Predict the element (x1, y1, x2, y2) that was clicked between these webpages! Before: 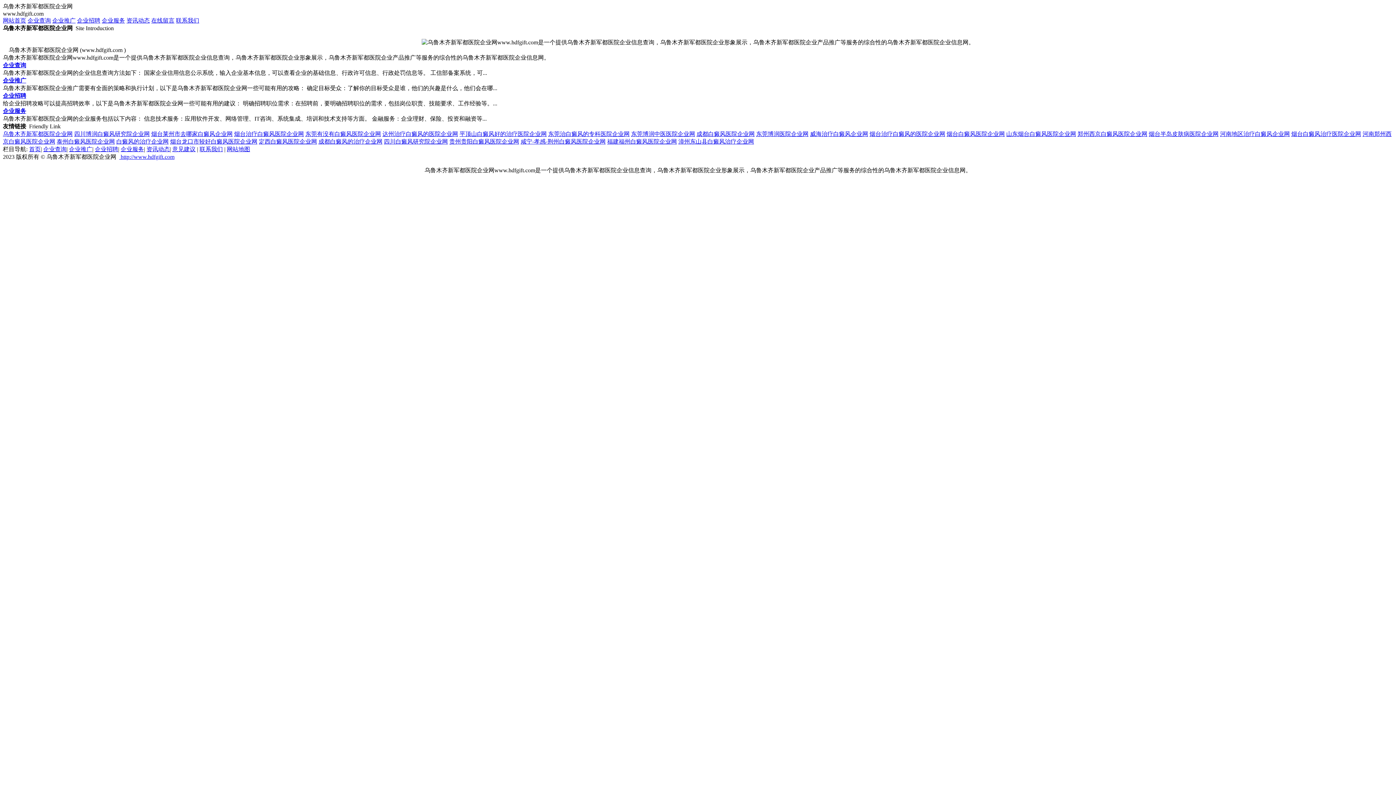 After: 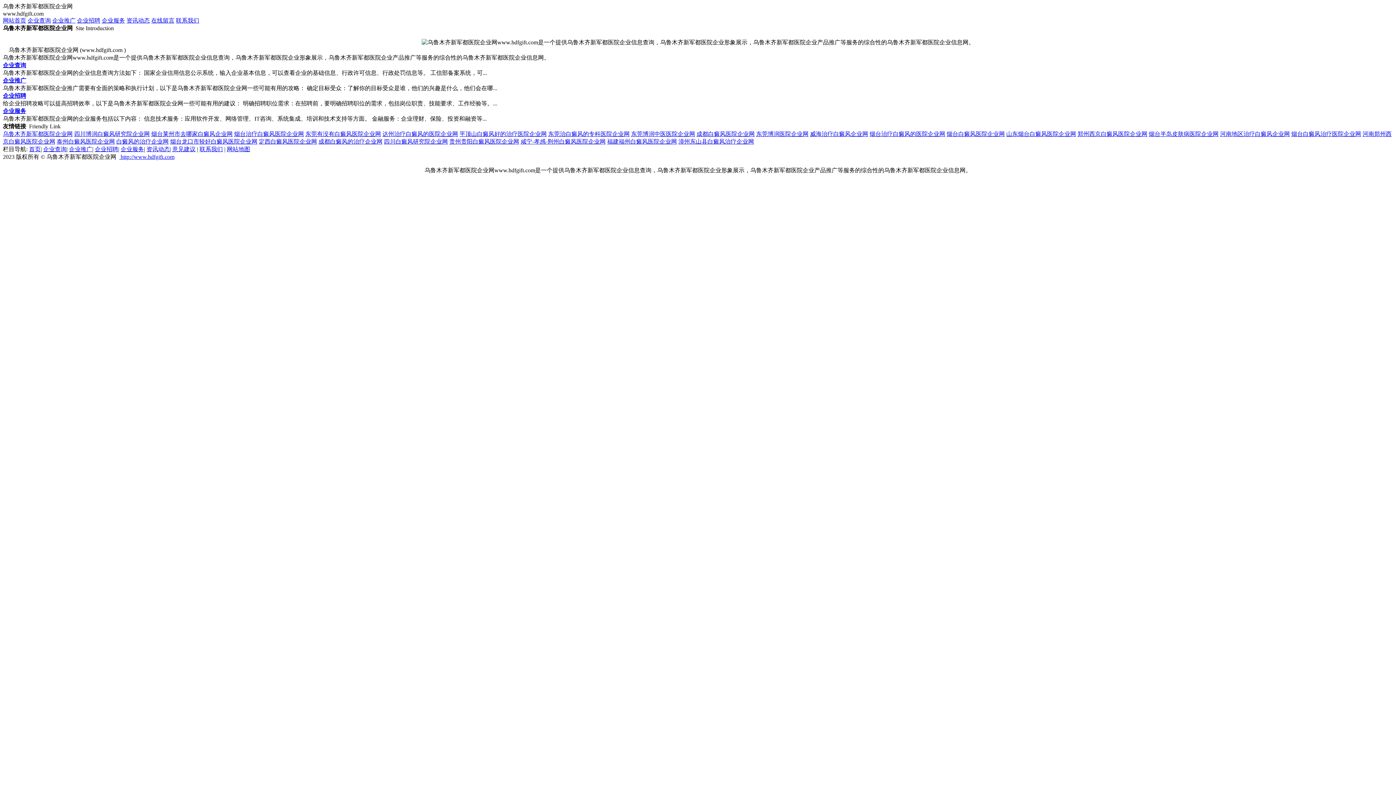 Action: label: 东莞博润医院企业网 bbox: (756, 130, 808, 137)